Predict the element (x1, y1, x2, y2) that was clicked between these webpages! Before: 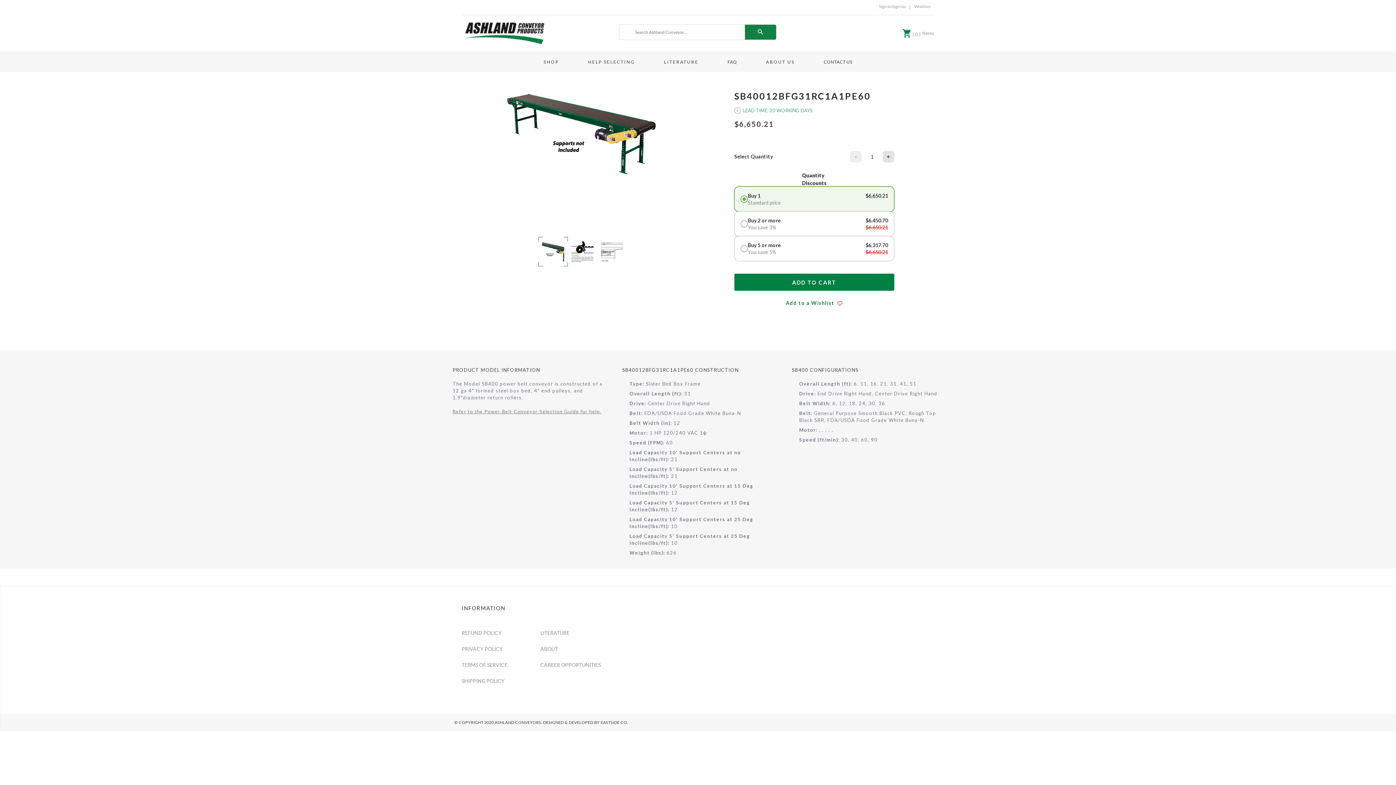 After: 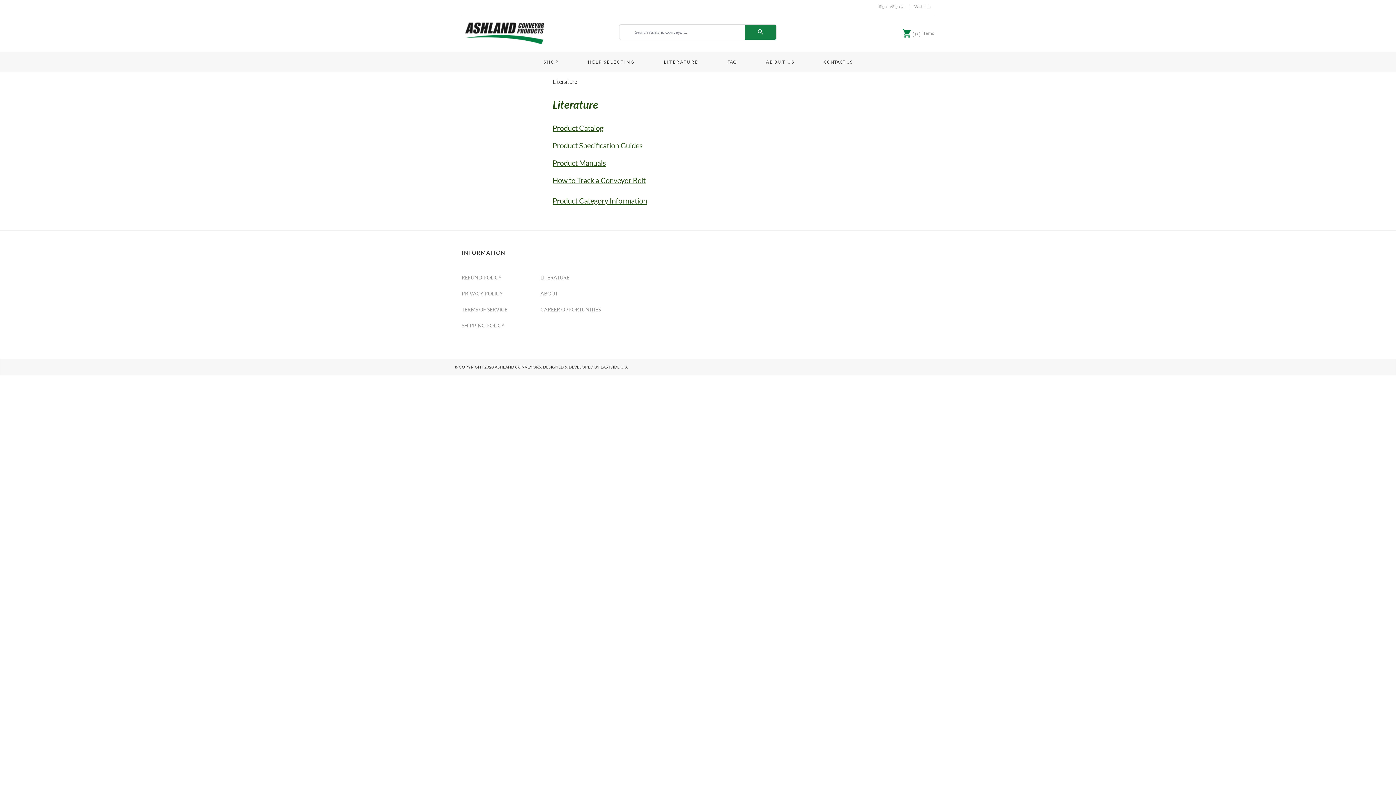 Action: label: LITERATURE bbox: (540, 611, 569, 618)